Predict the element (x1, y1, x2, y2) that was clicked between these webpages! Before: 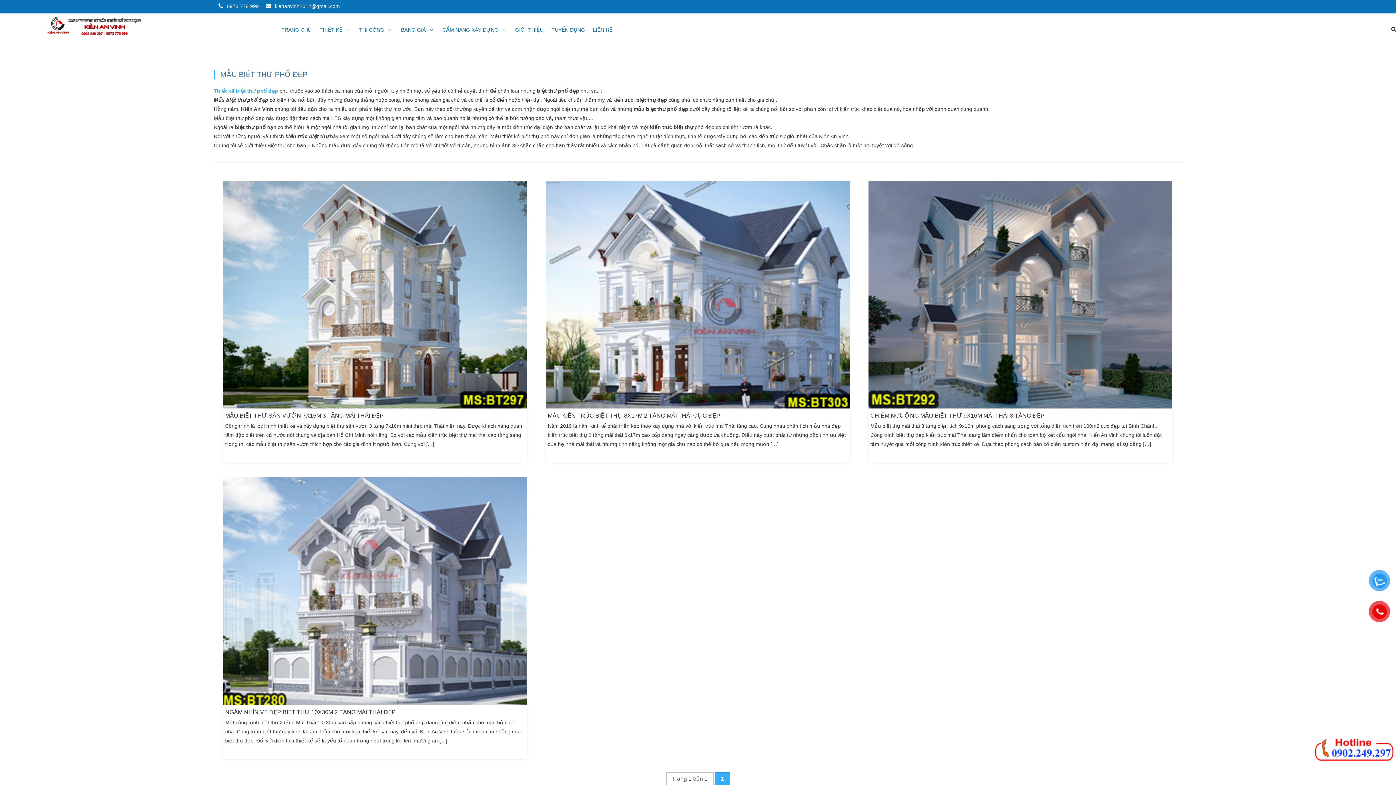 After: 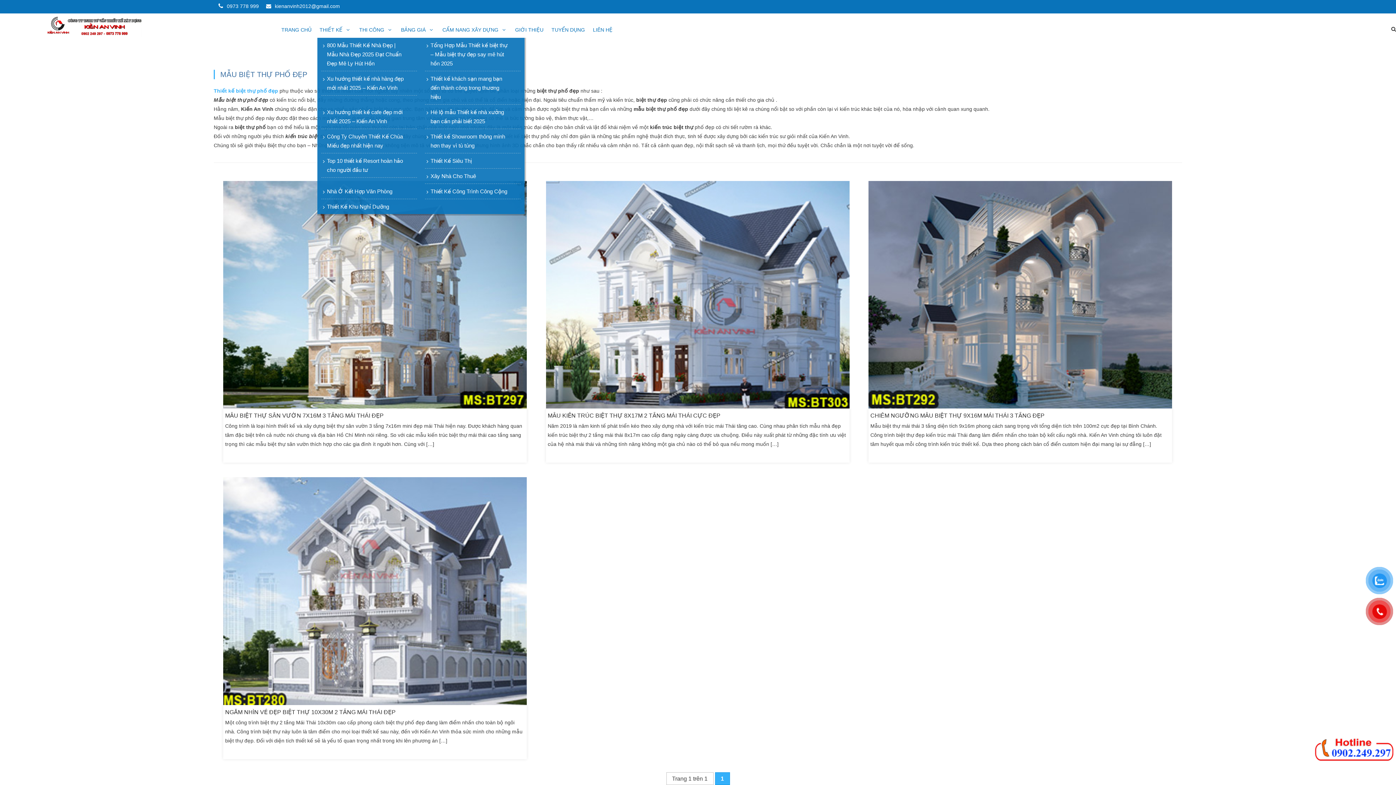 Action: bbox: (317, 21, 353, 37) label: THIẾT KẾ